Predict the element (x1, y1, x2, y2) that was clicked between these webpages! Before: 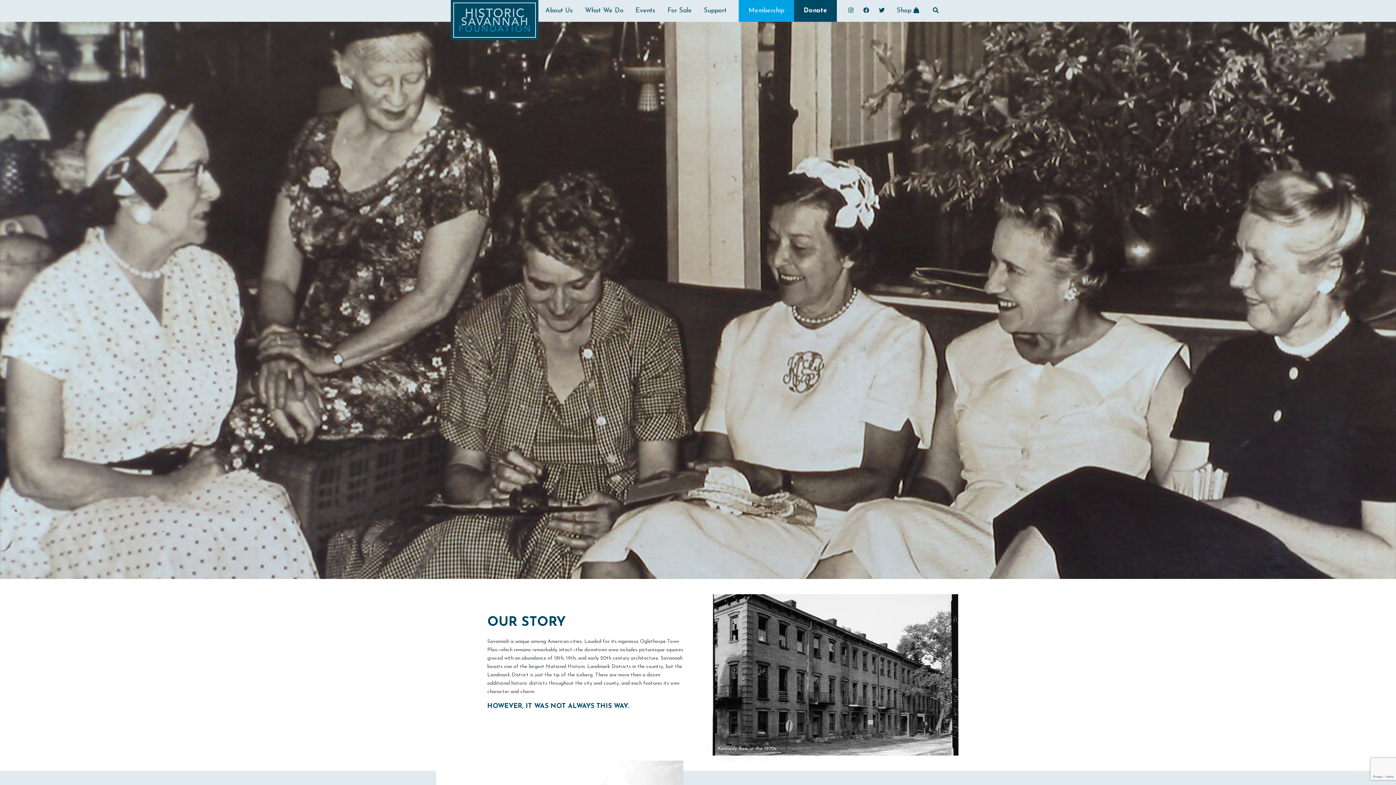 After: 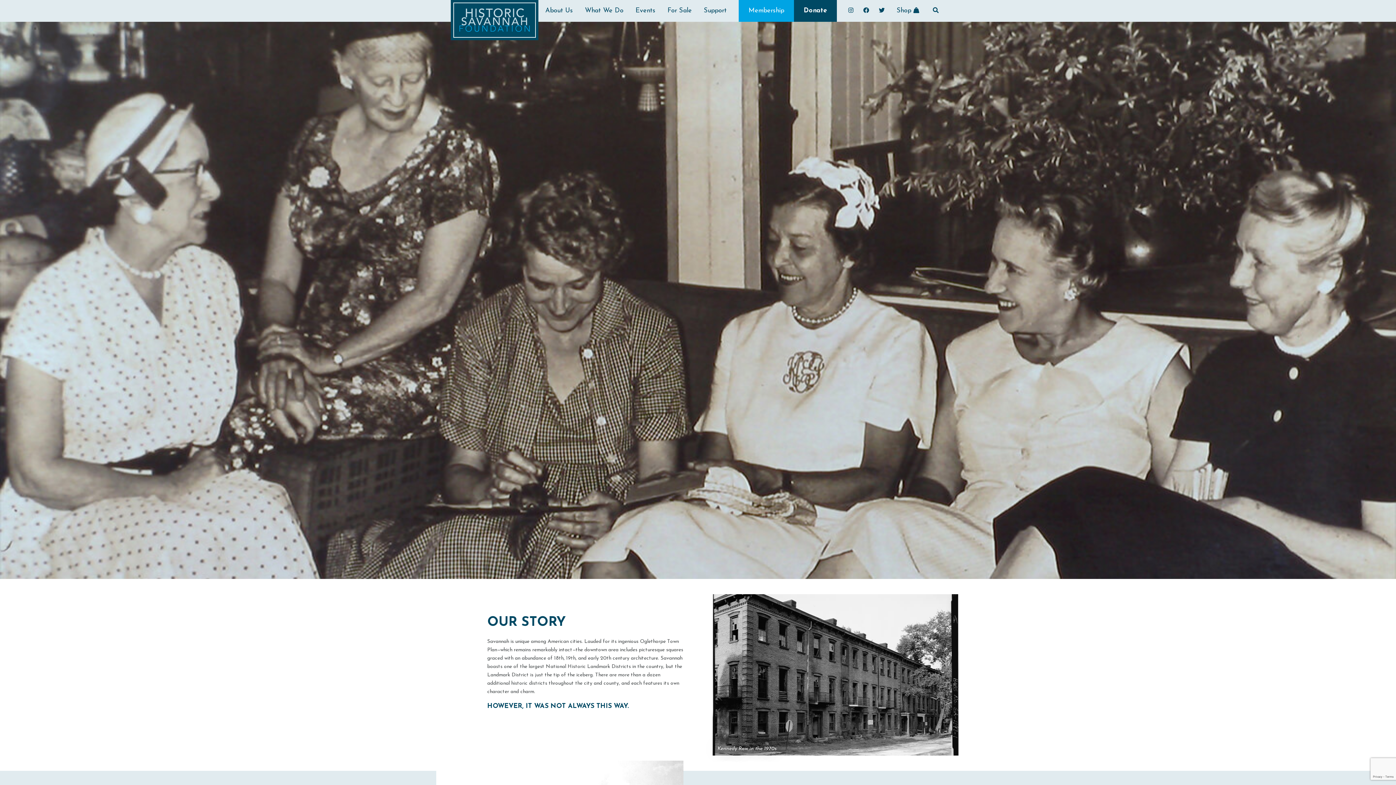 Action: bbox: (843, 0, 858, 21)